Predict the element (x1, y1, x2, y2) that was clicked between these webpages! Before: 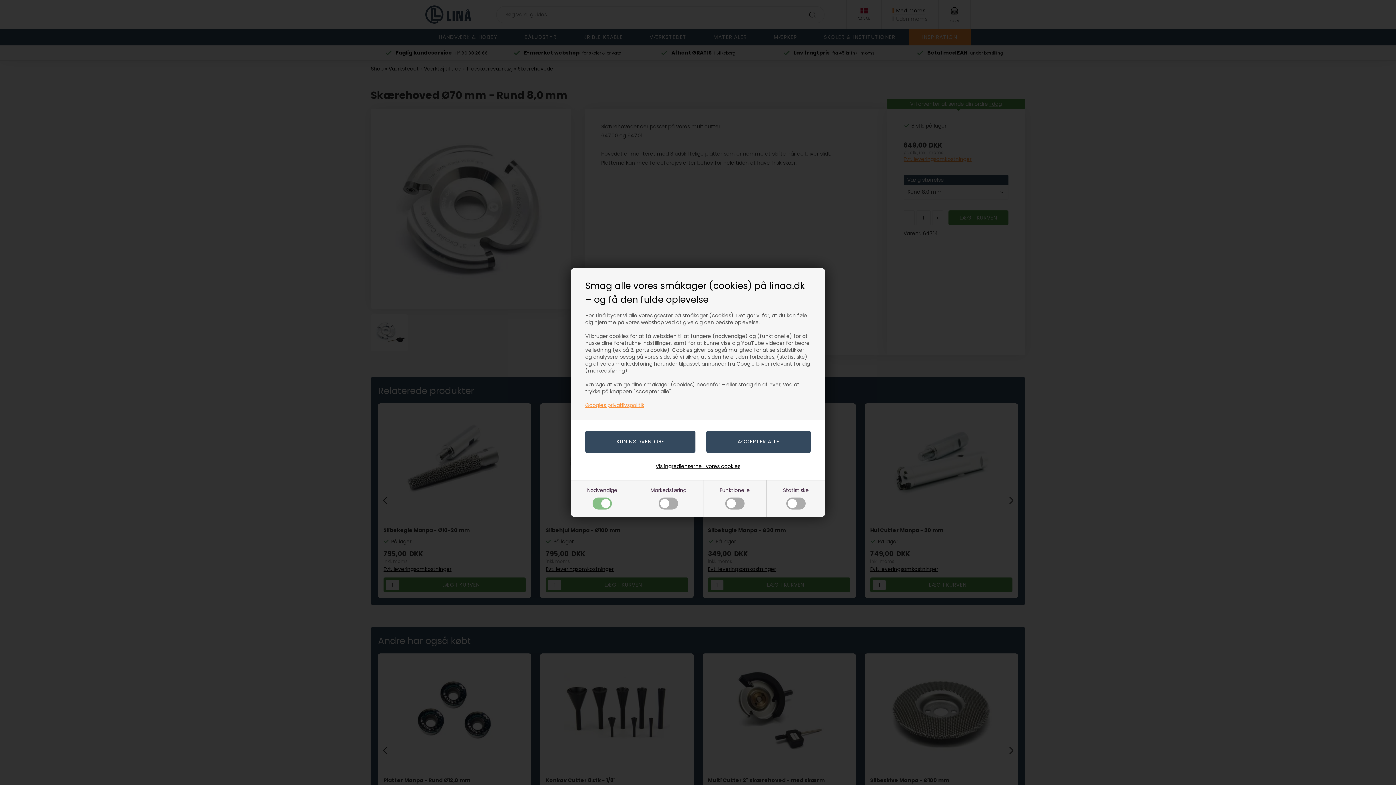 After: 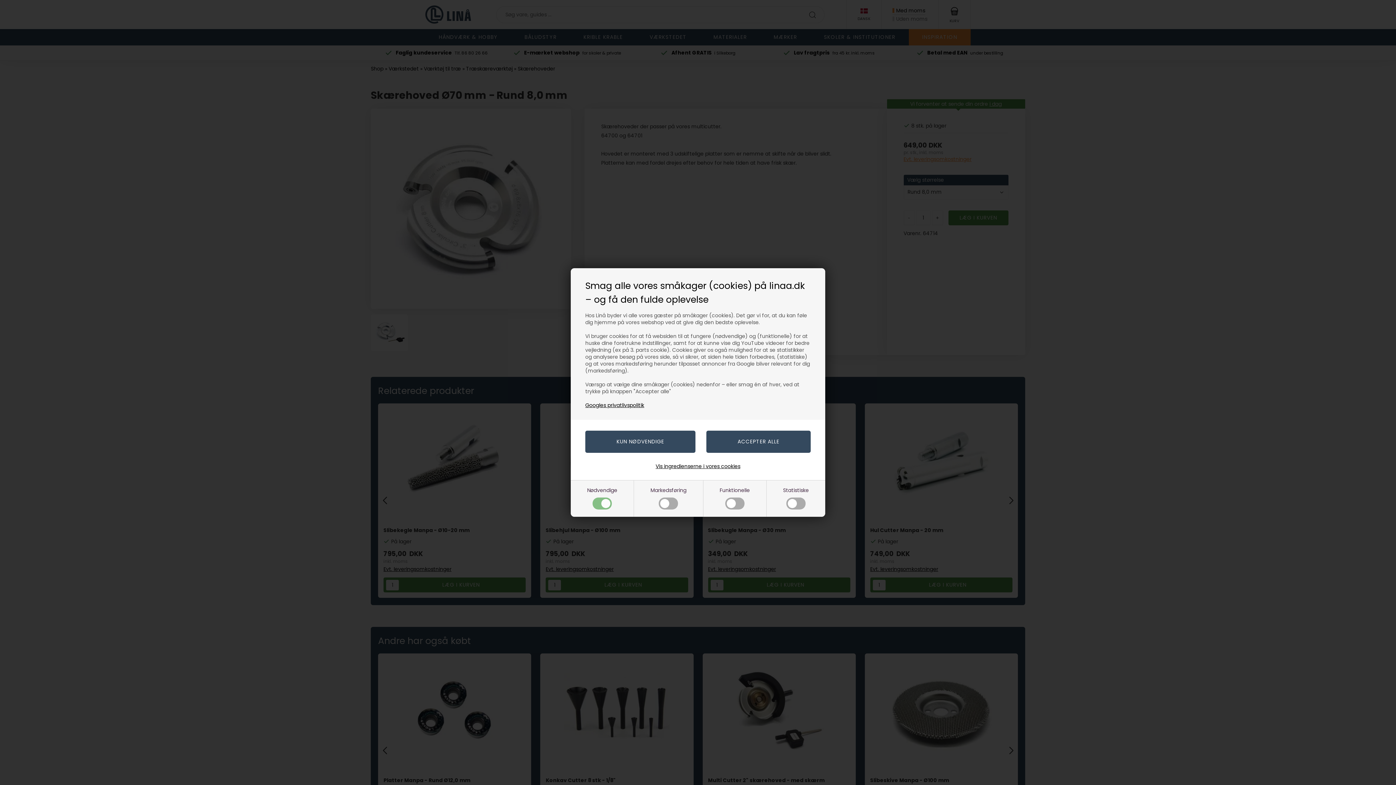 Action: bbox: (585, 401, 644, 409) label: Googles privatlivspolitik